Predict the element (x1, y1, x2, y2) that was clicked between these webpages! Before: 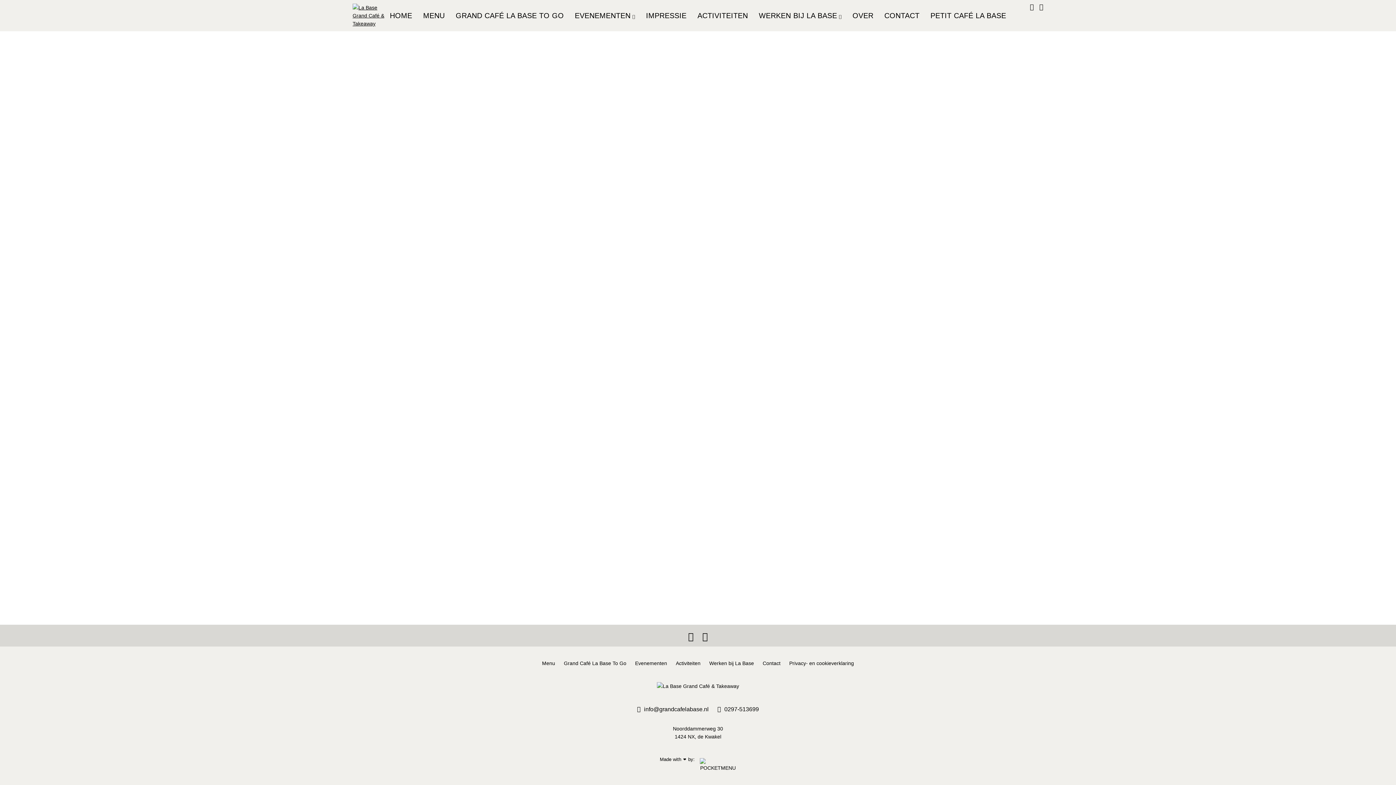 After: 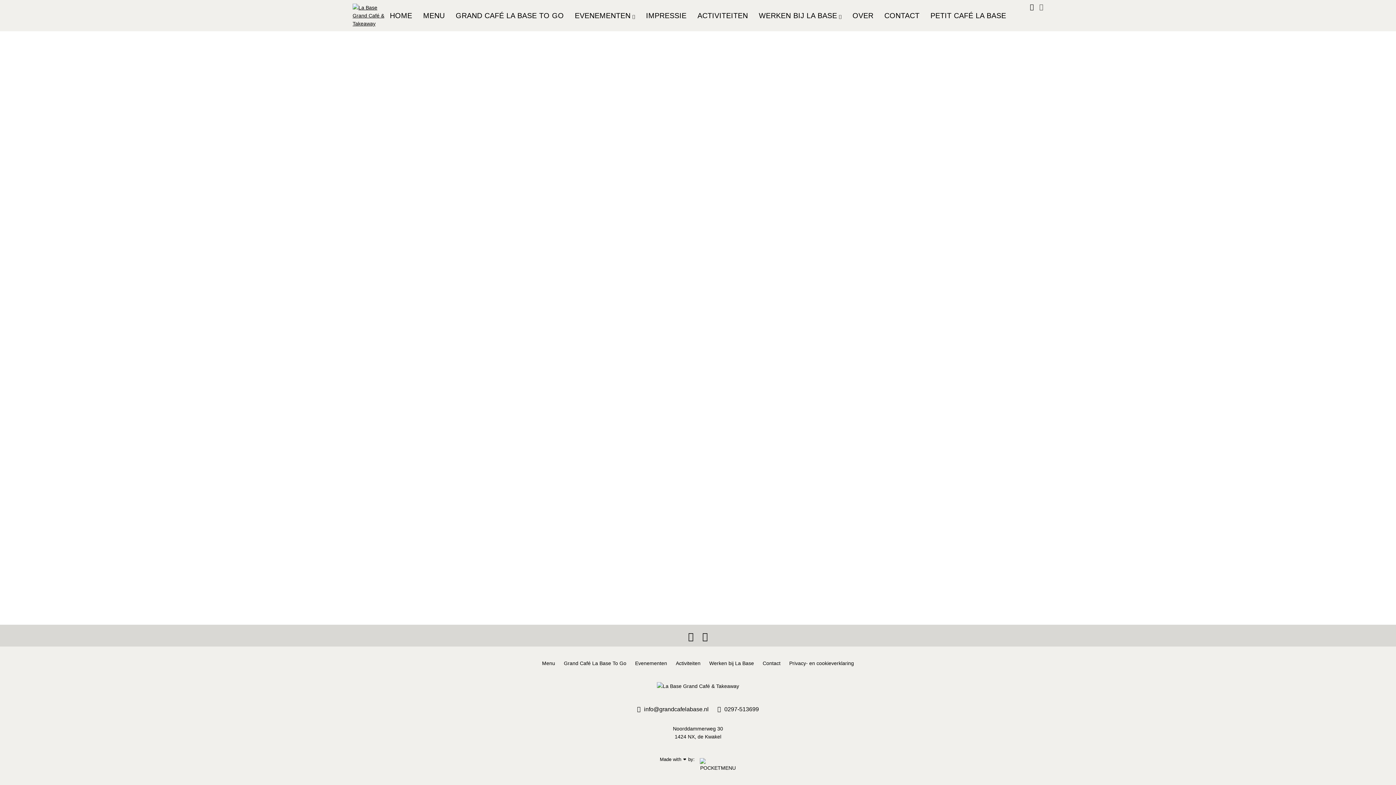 Action: bbox: (1039, 3, 1043, 10)